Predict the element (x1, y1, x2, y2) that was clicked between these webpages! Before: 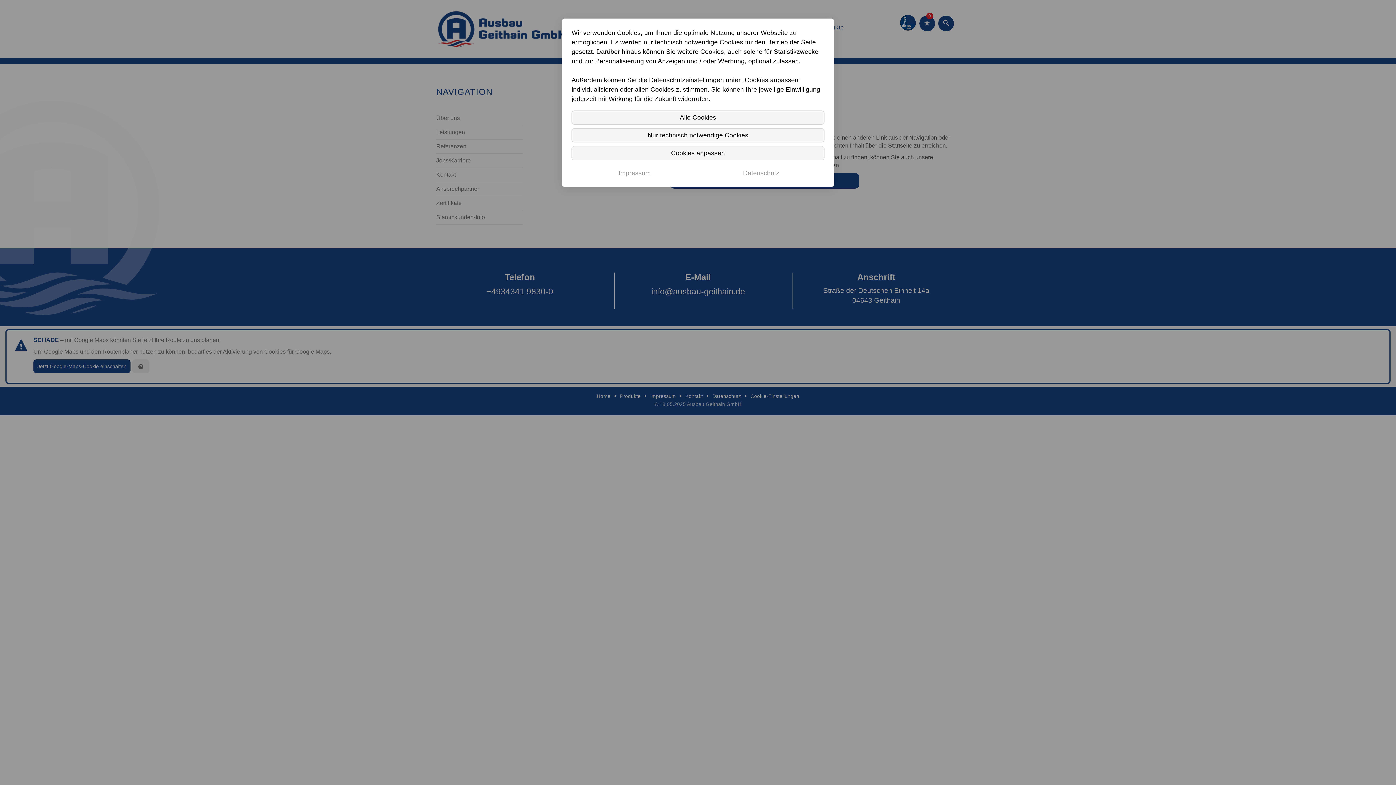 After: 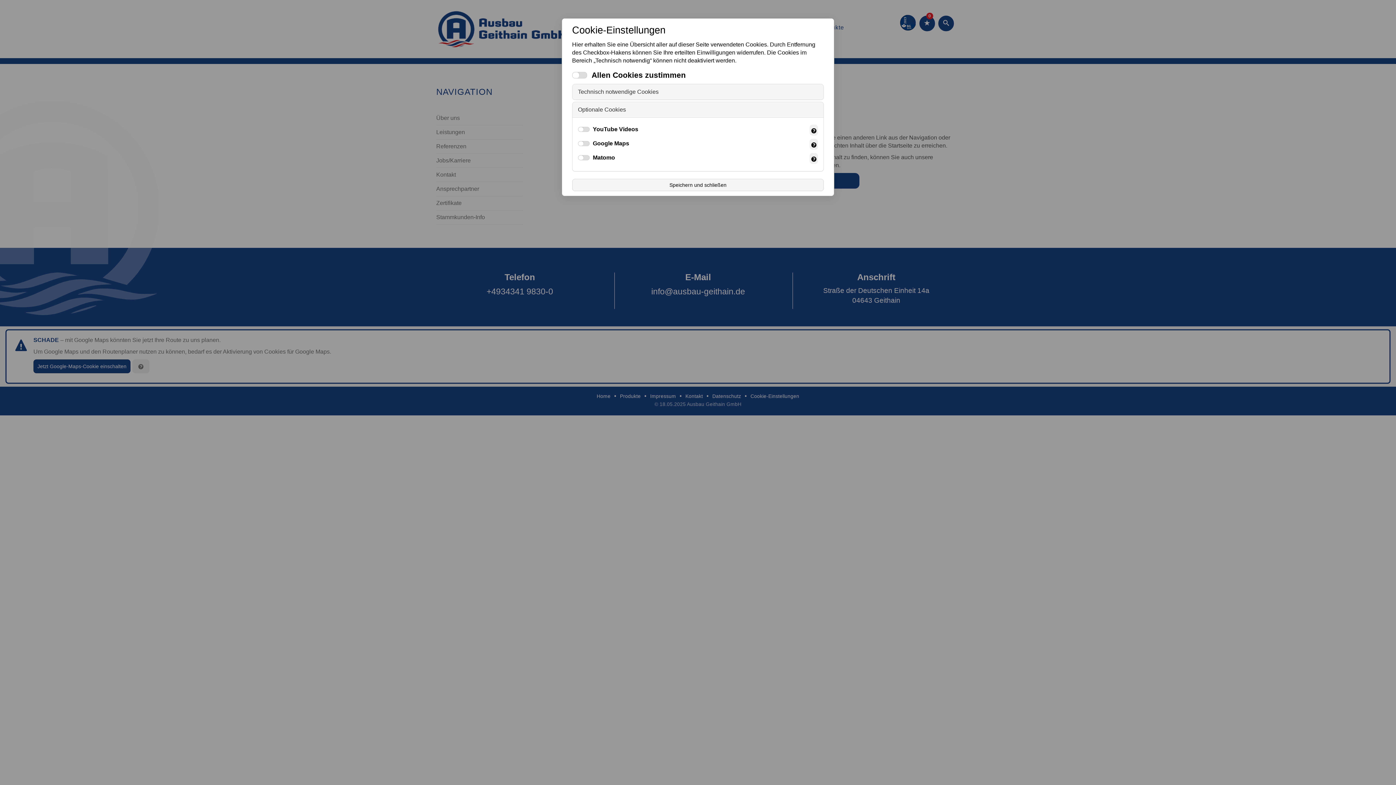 Action: bbox: (571, 146, 824, 160) label: Cookies anpassen